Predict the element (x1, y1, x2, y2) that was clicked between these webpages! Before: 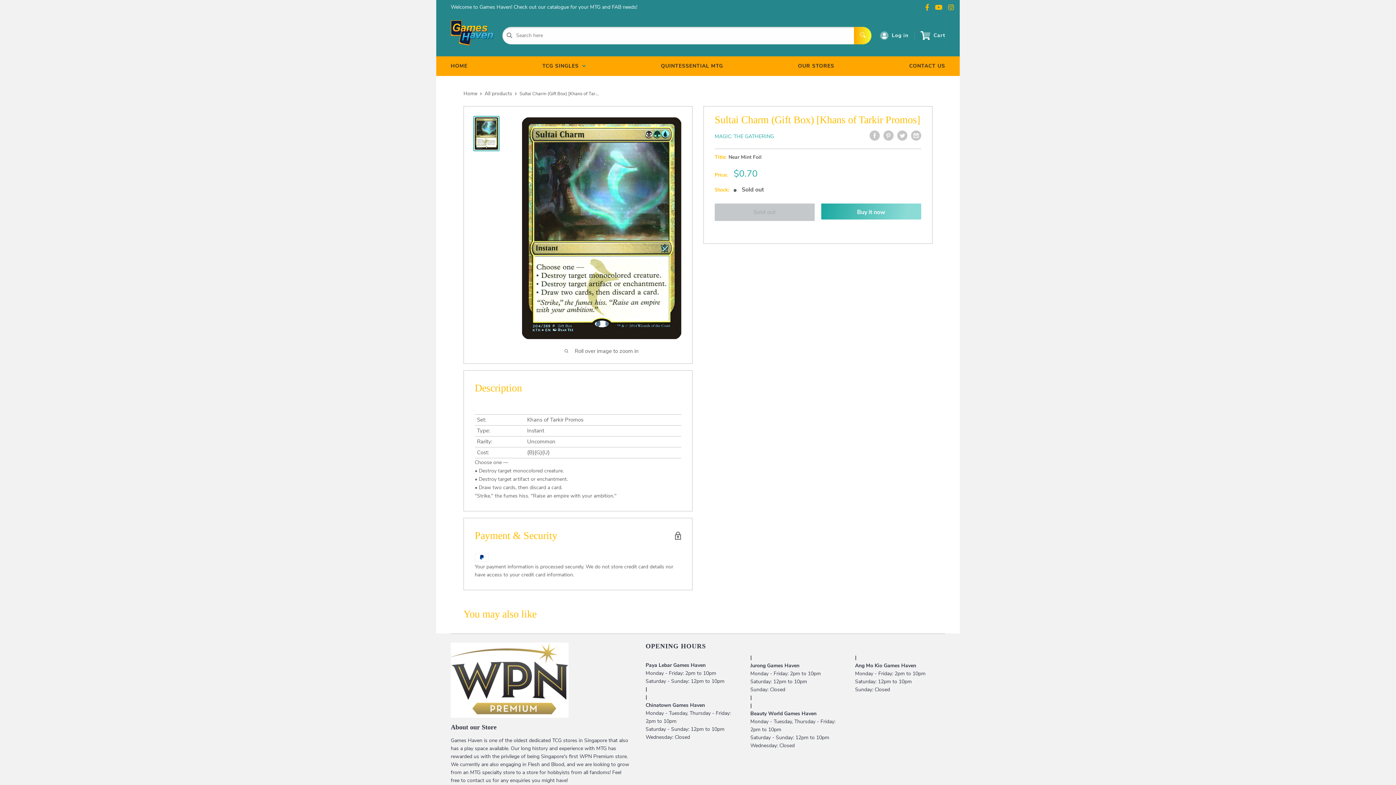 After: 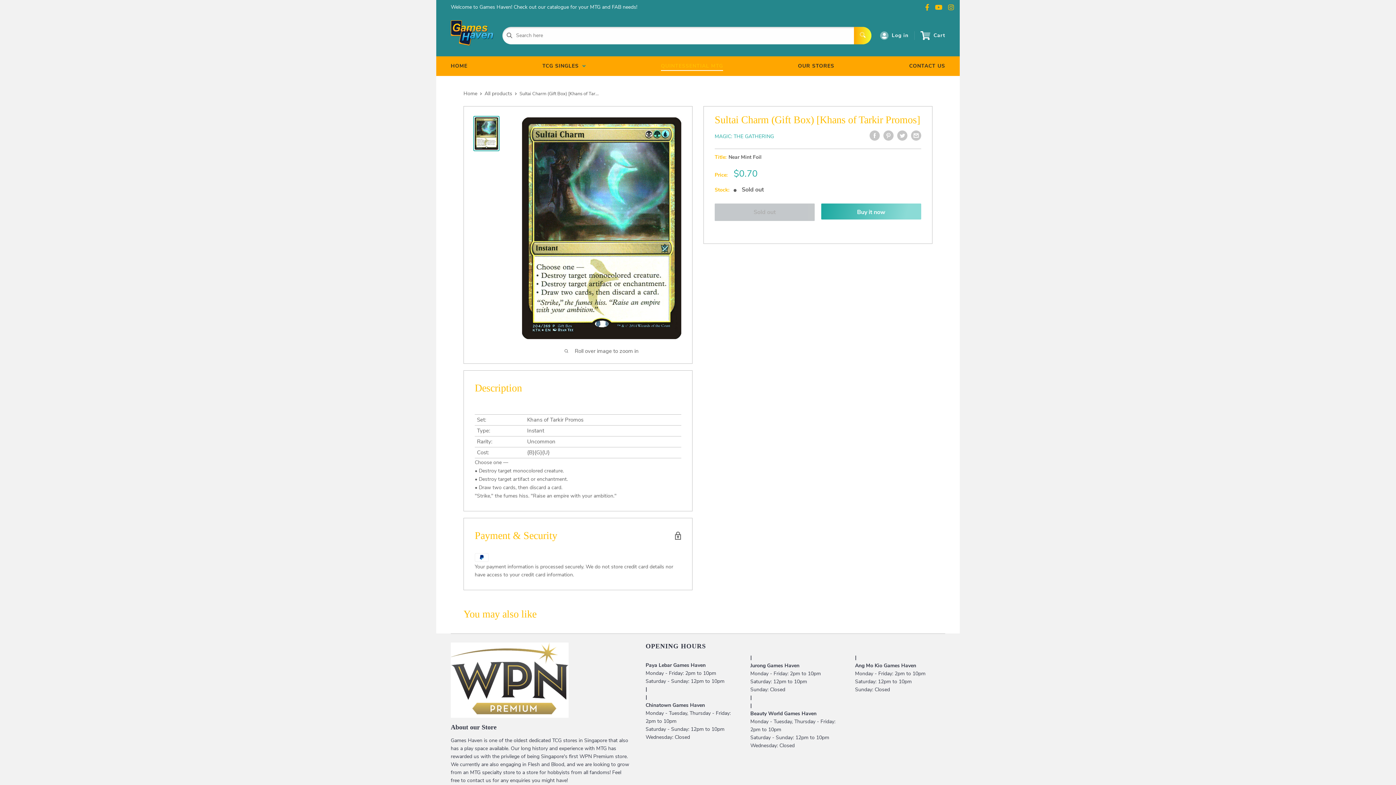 Action: bbox: (655, 56, 729, 76) label: QUINTESSENTIAL MTG